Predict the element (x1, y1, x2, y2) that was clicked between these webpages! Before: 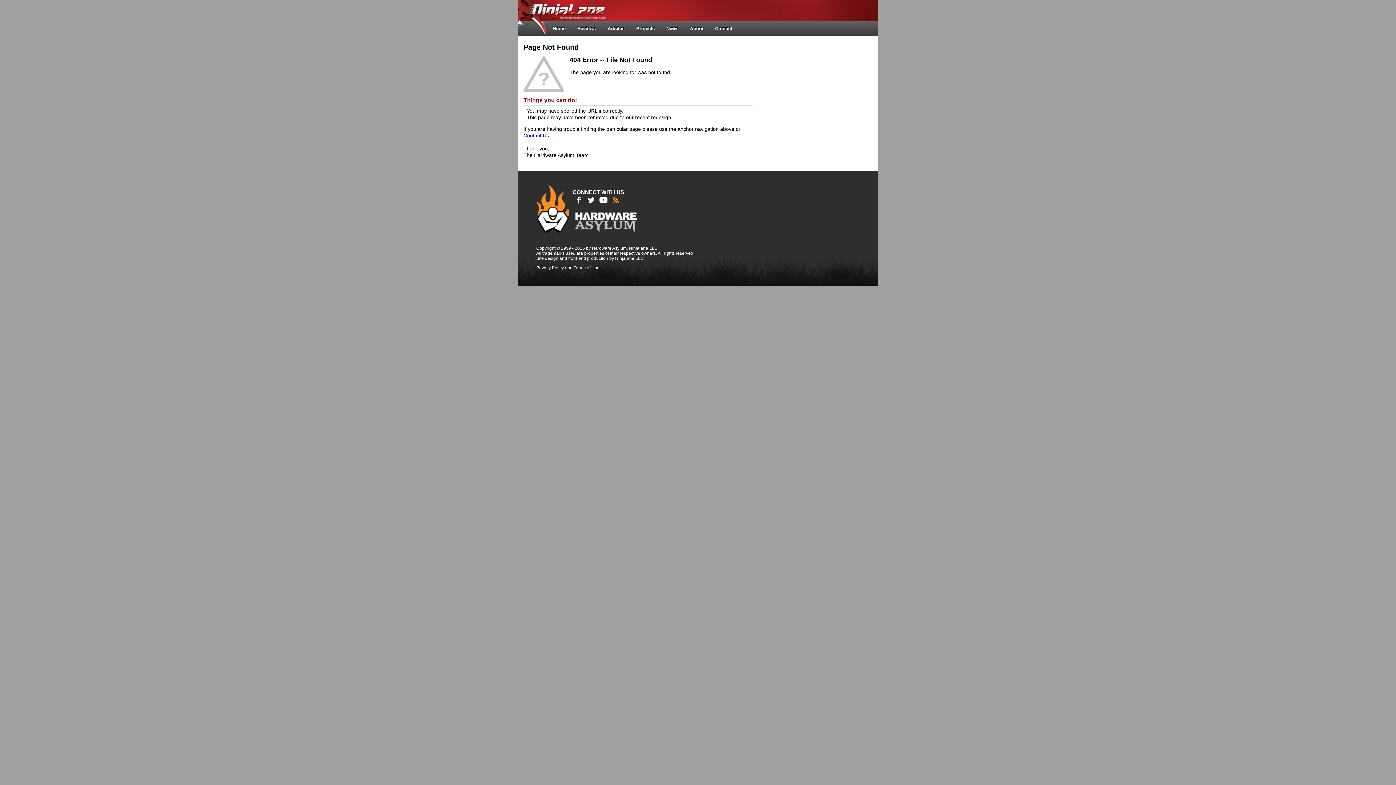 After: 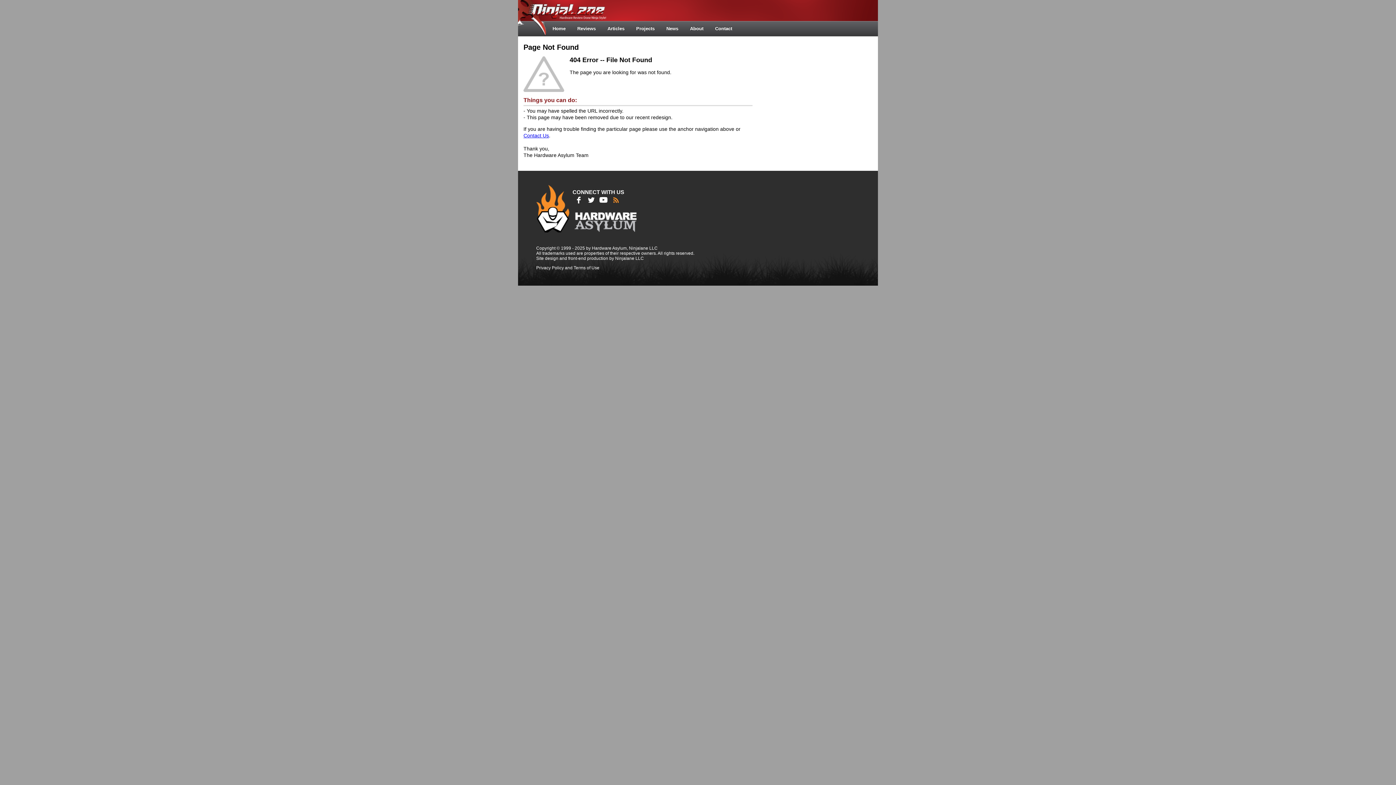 Action: bbox: (585, 196, 597, 203)